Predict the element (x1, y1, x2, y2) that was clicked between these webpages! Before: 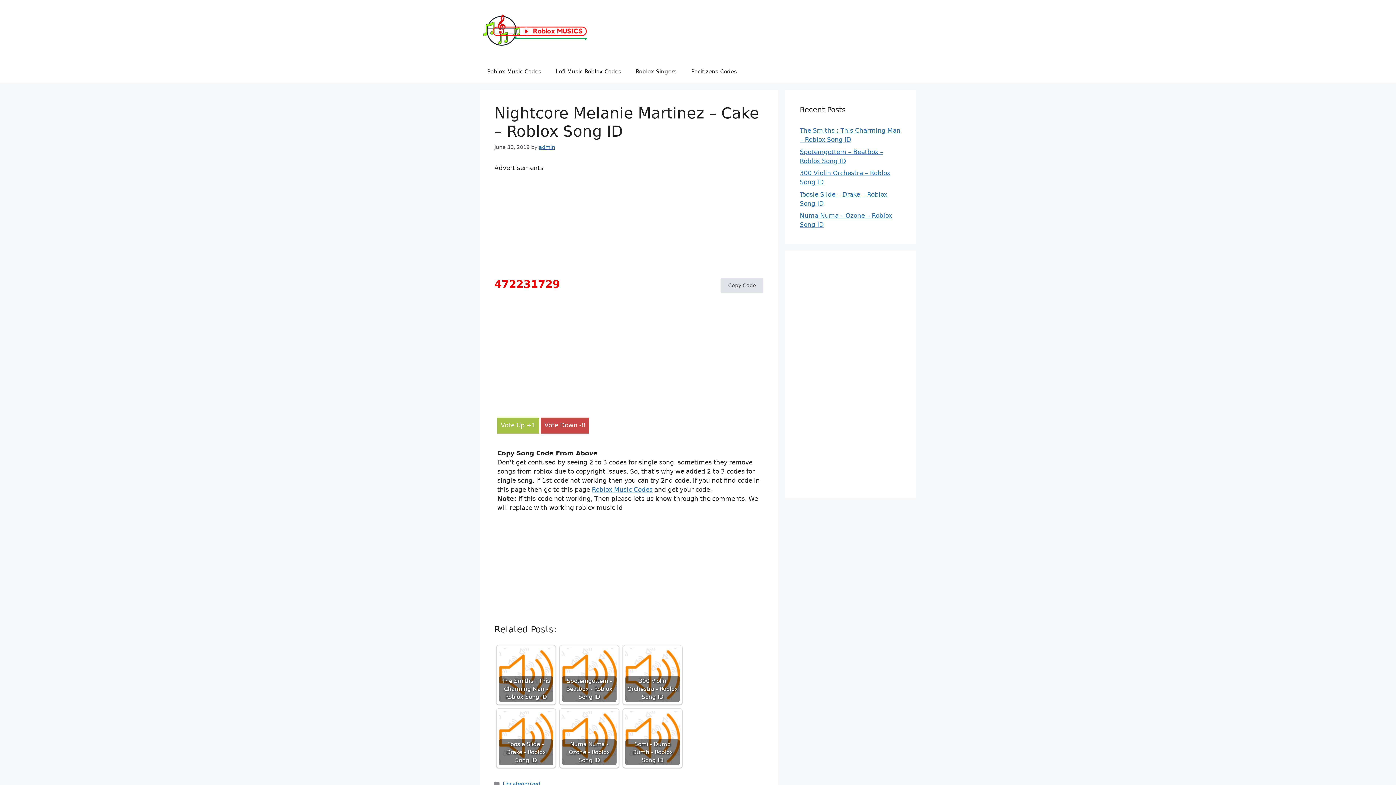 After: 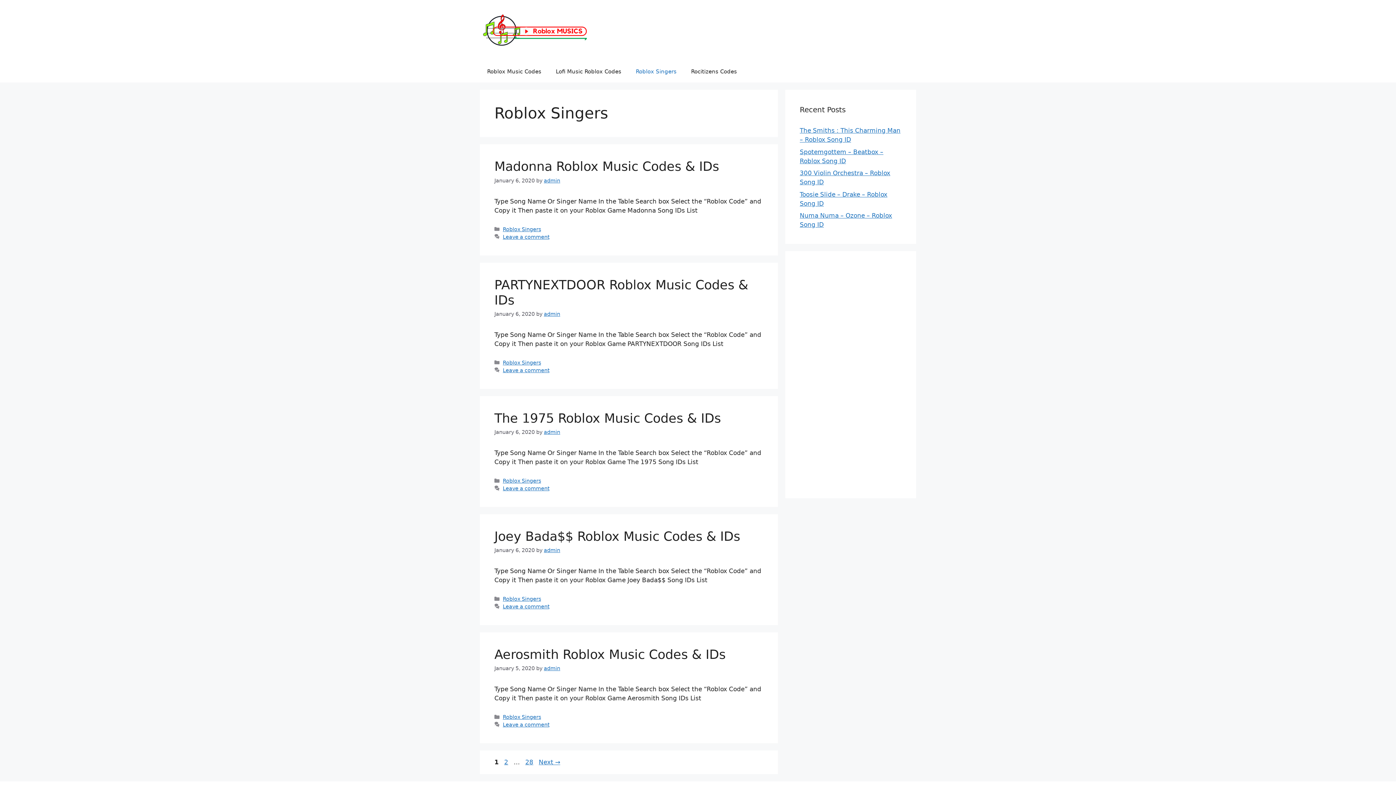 Action: label: Roblox Singers bbox: (628, 60, 684, 82)